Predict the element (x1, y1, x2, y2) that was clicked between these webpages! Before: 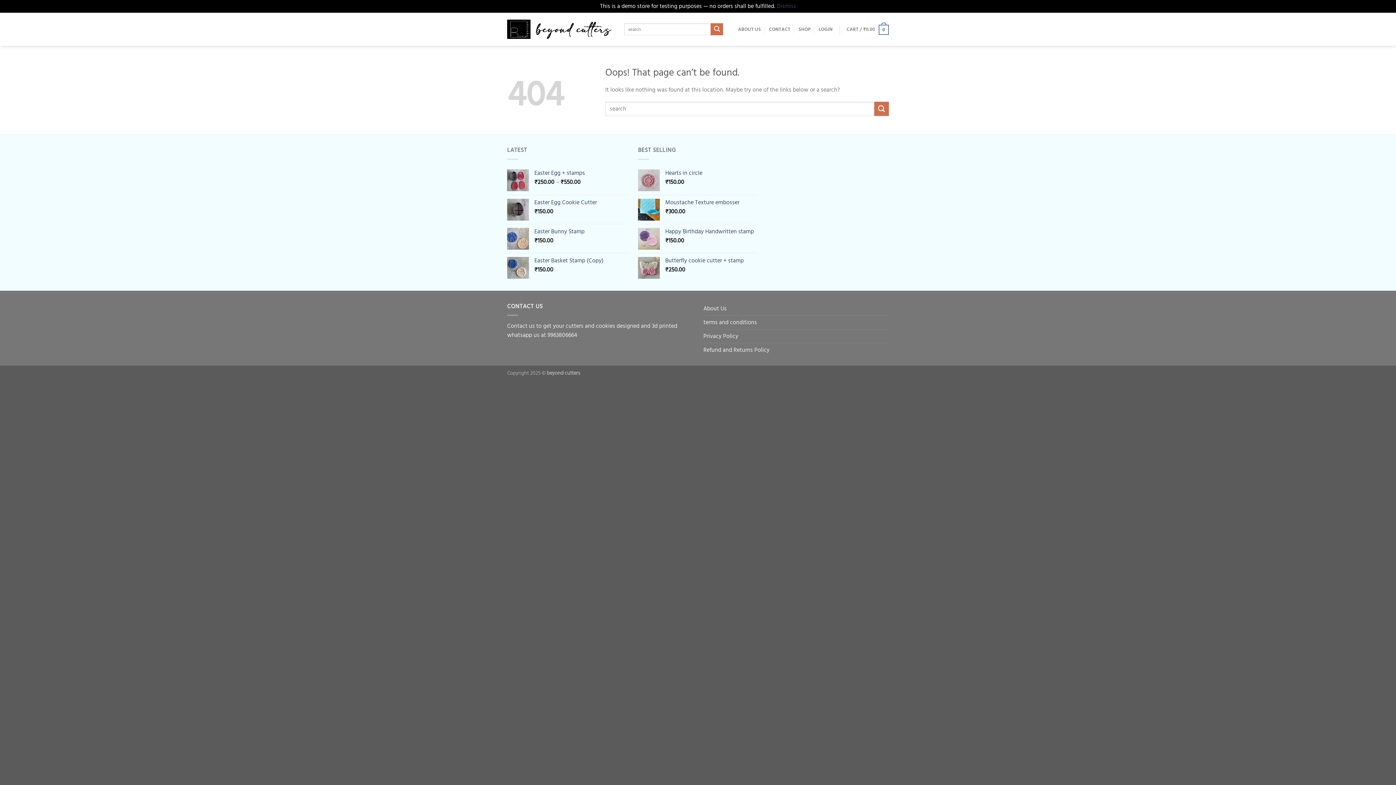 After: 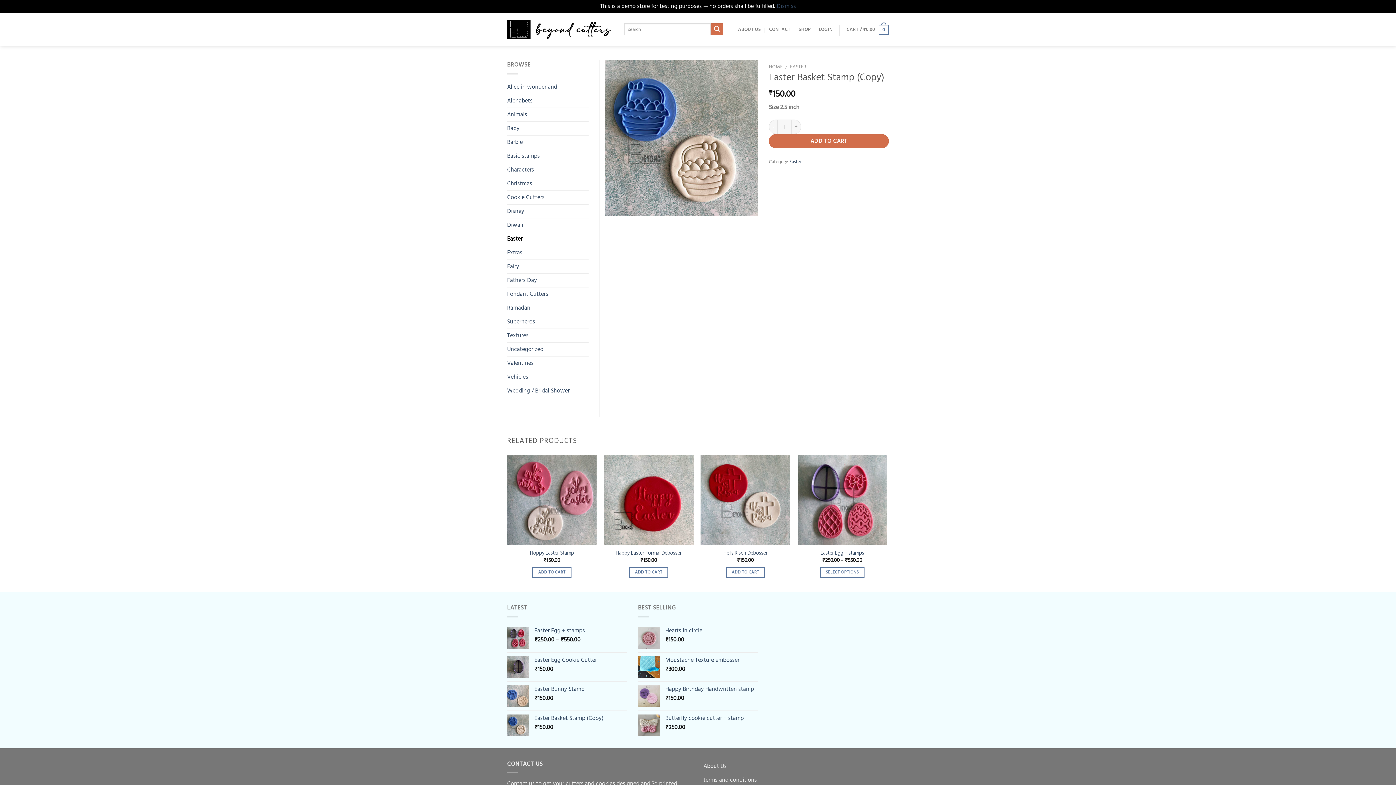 Action: bbox: (534, 256, 627, 264) label: Easter Basket Stamp (Copy)